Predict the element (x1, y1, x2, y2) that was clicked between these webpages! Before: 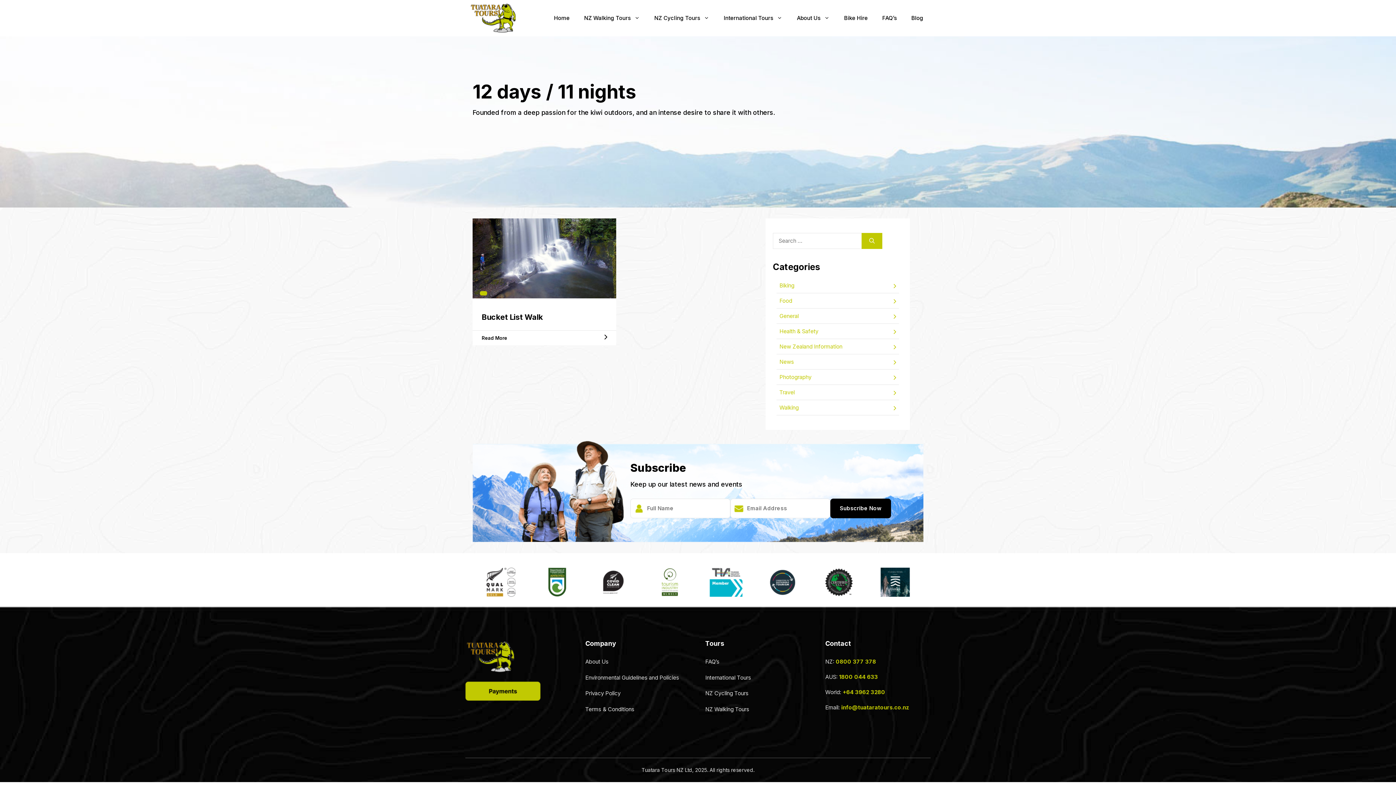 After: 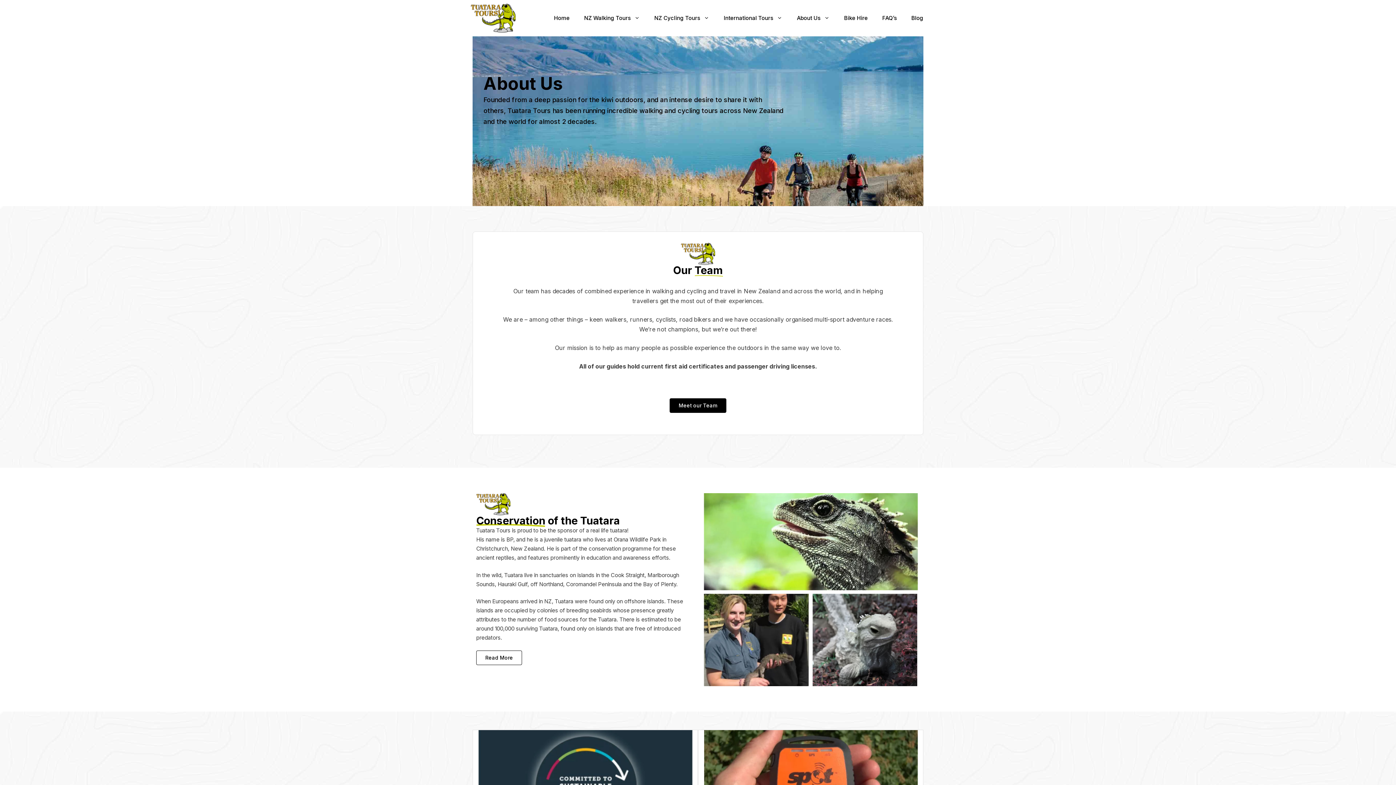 Action: bbox: (585, 658, 608, 665) label: About Us